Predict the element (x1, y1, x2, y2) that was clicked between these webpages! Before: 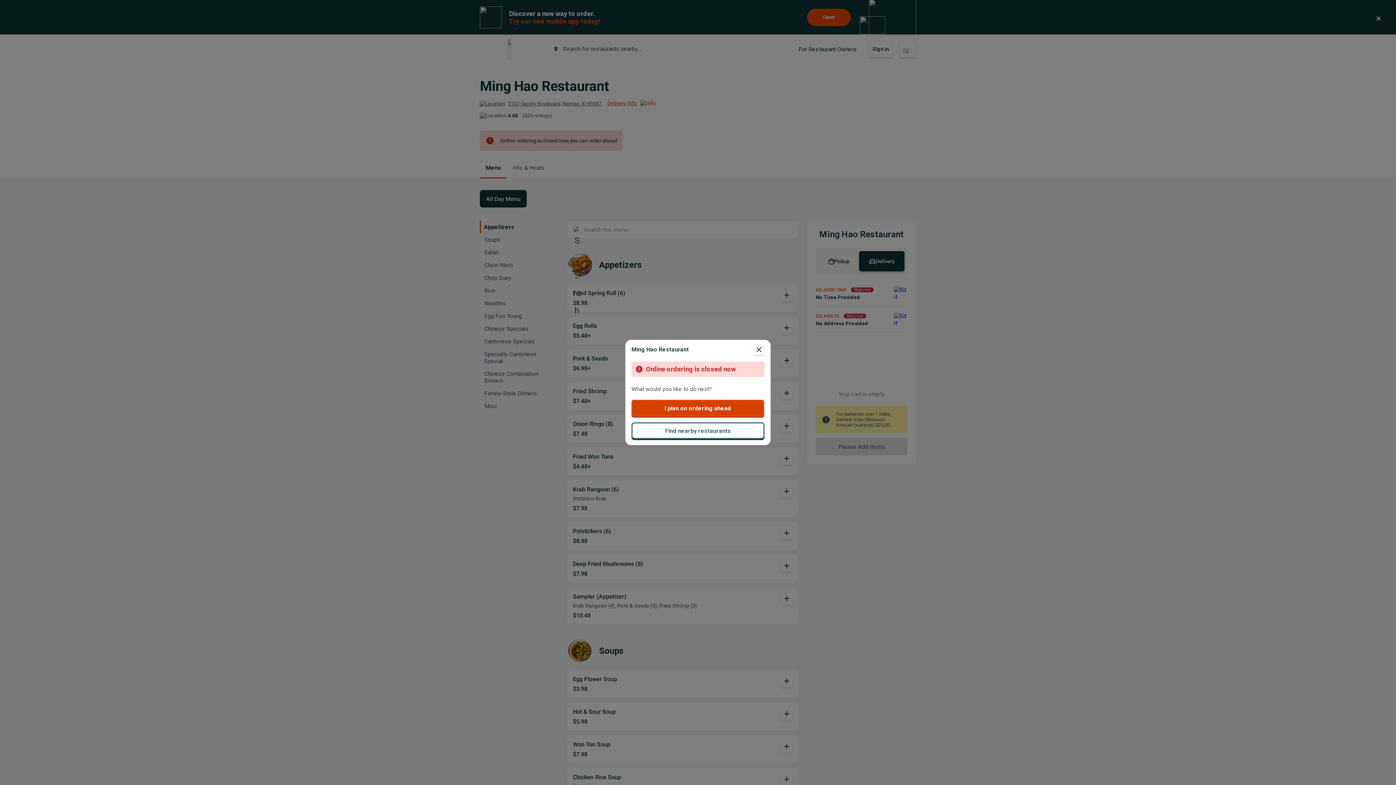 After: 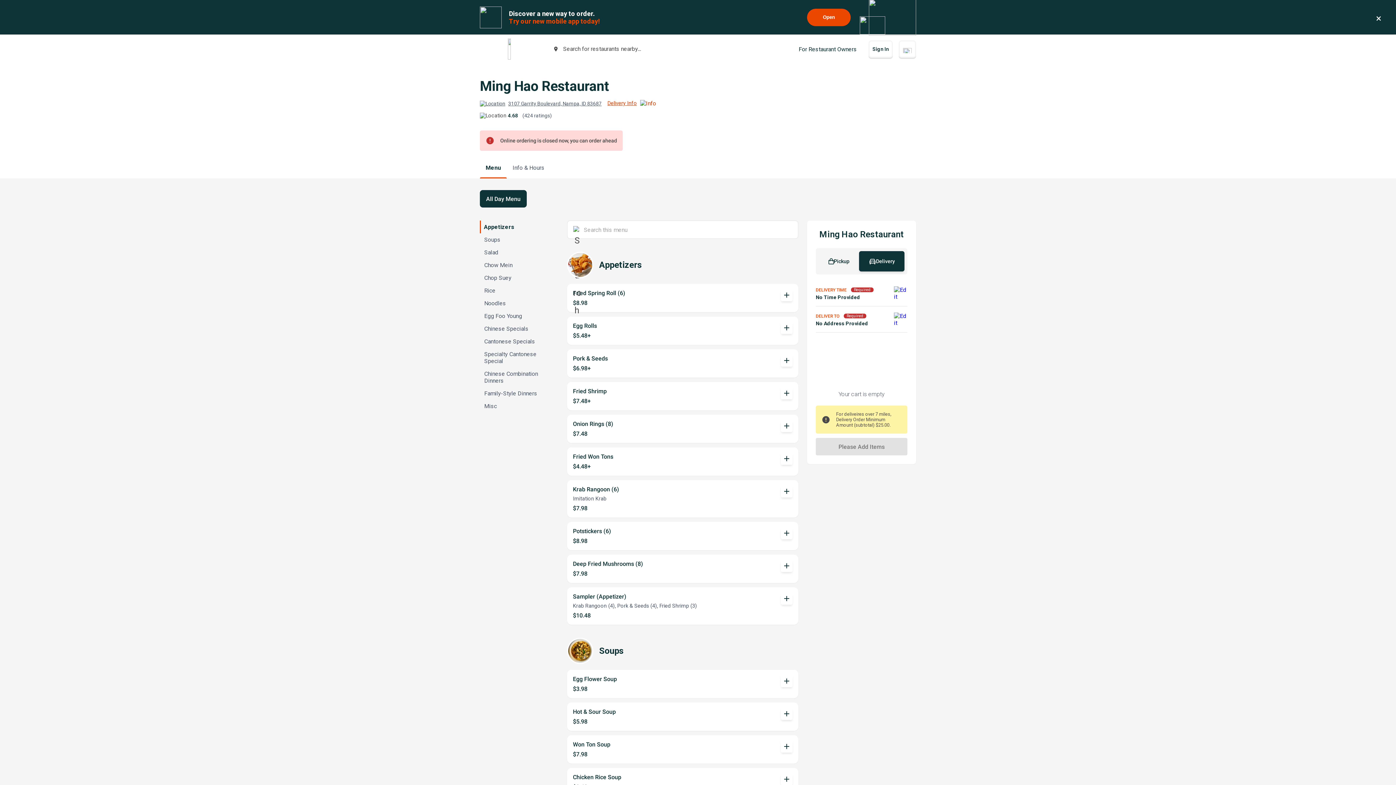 Action: bbox: (753, 344, 764, 355) label: close